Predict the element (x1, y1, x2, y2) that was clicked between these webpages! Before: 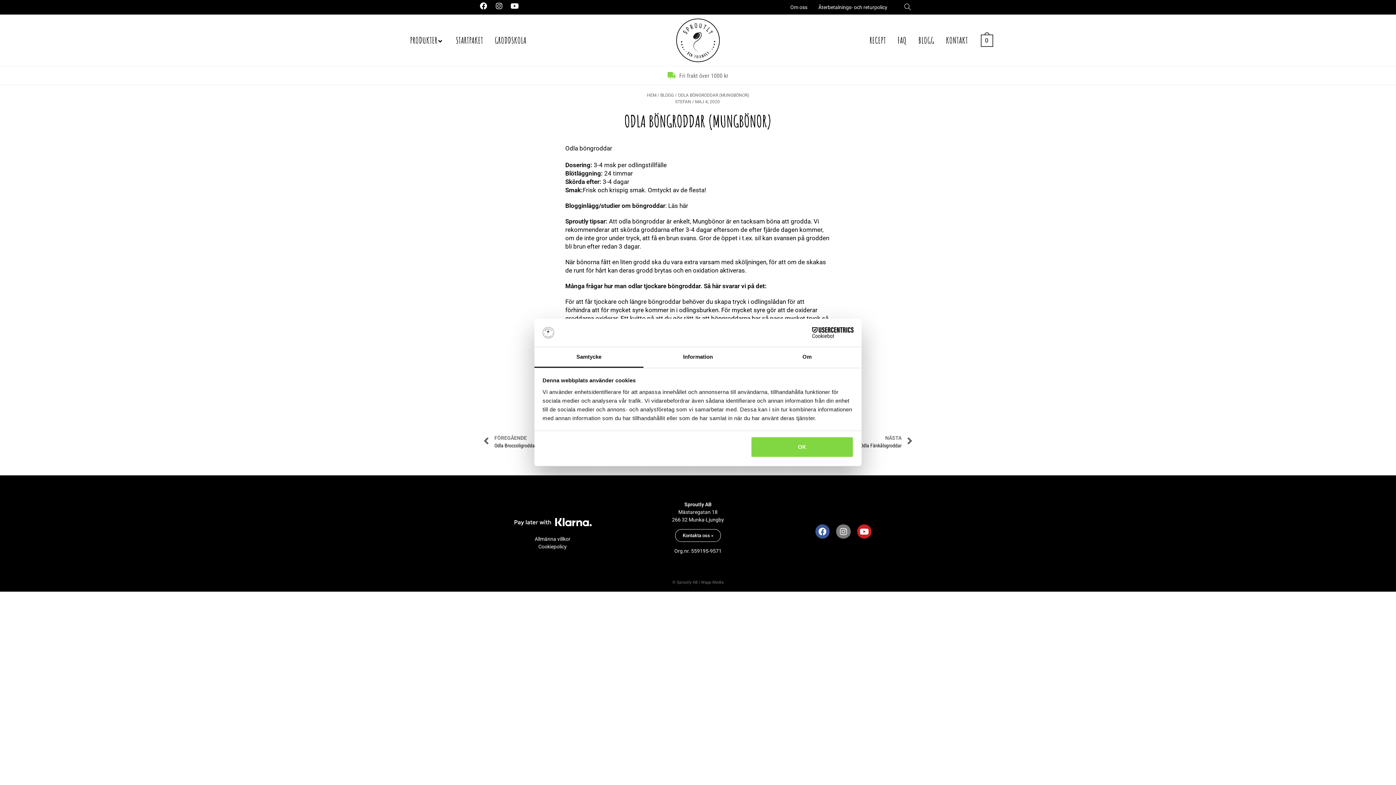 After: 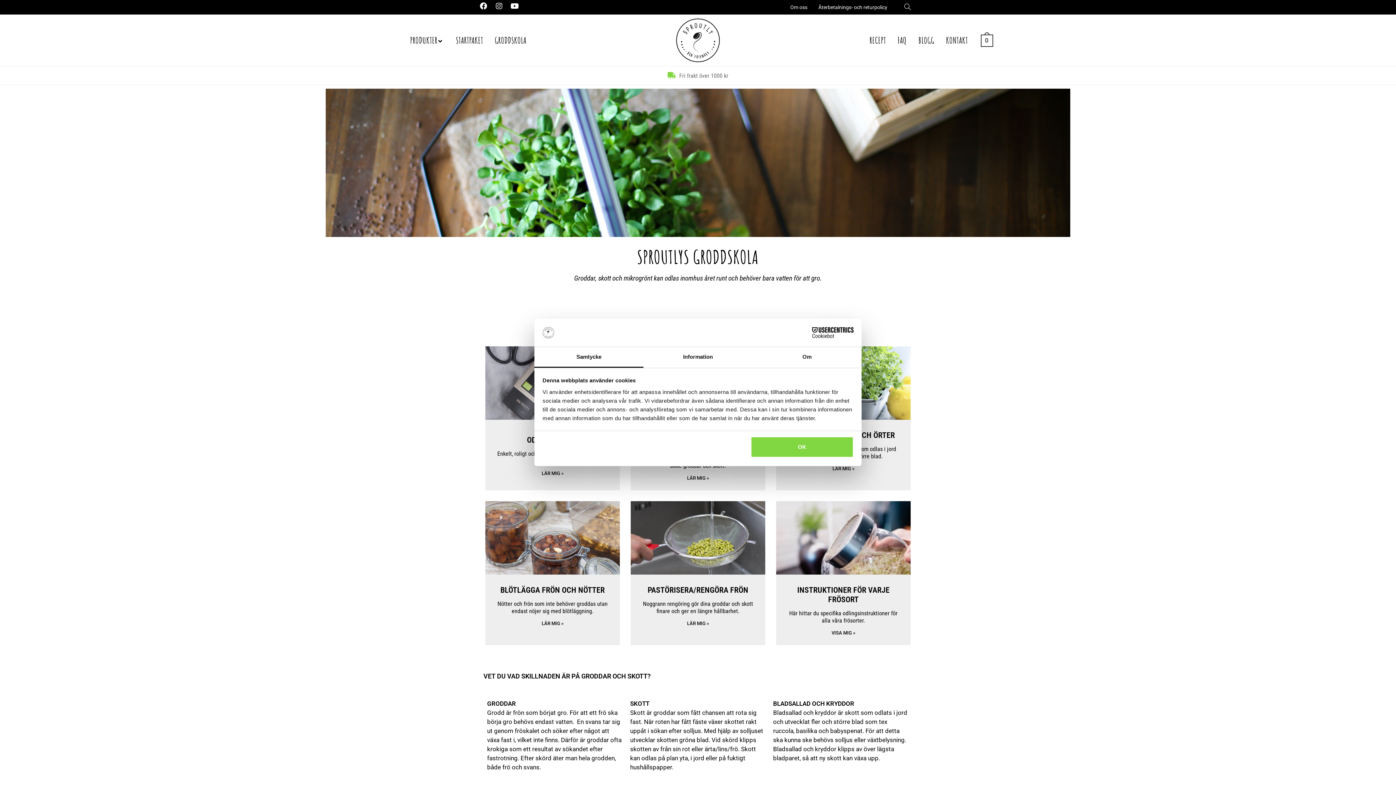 Action: bbox: (489, 29, 532, 51) label: GRODDSKOLA